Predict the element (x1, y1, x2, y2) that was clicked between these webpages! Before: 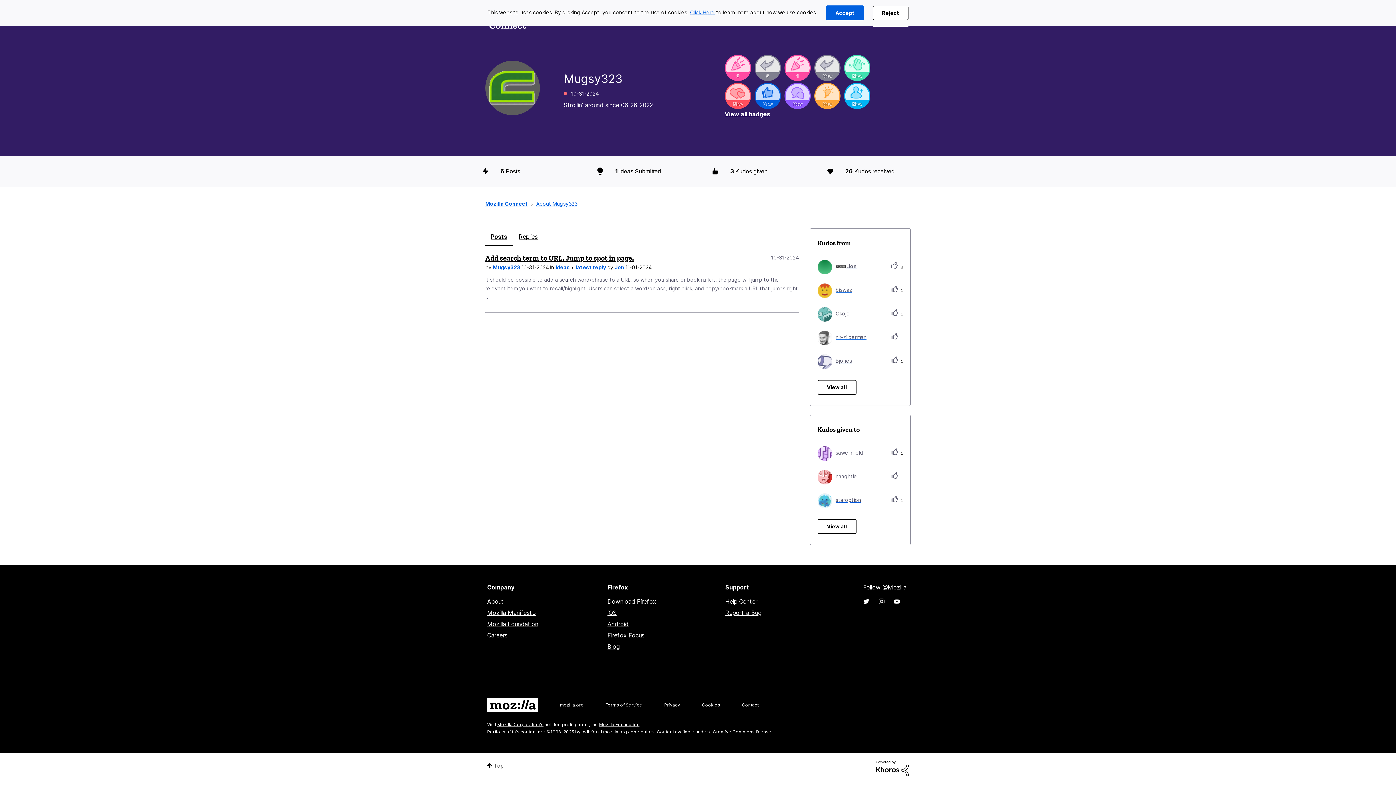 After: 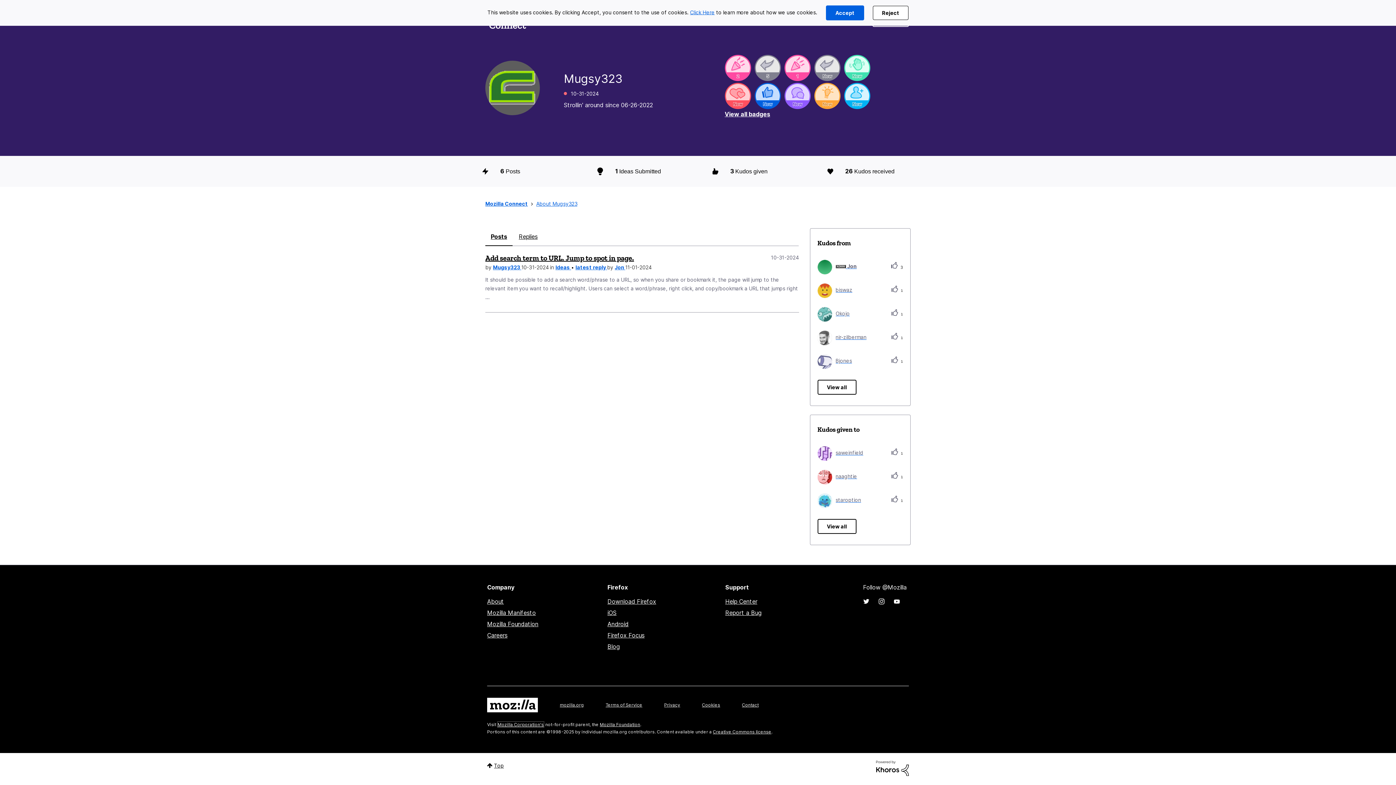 Action: label: Mozilla Corporation's bbox: (497, 722, 543, 727)